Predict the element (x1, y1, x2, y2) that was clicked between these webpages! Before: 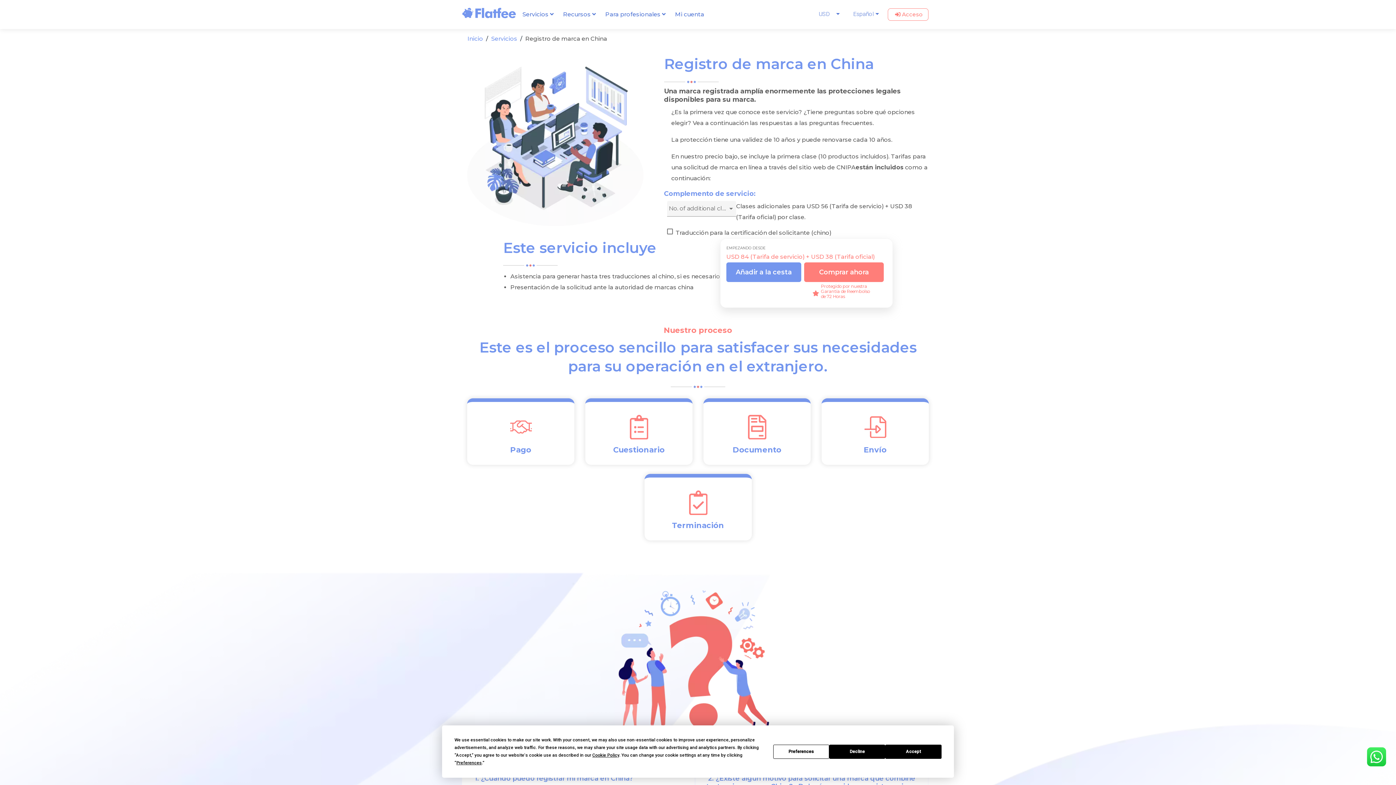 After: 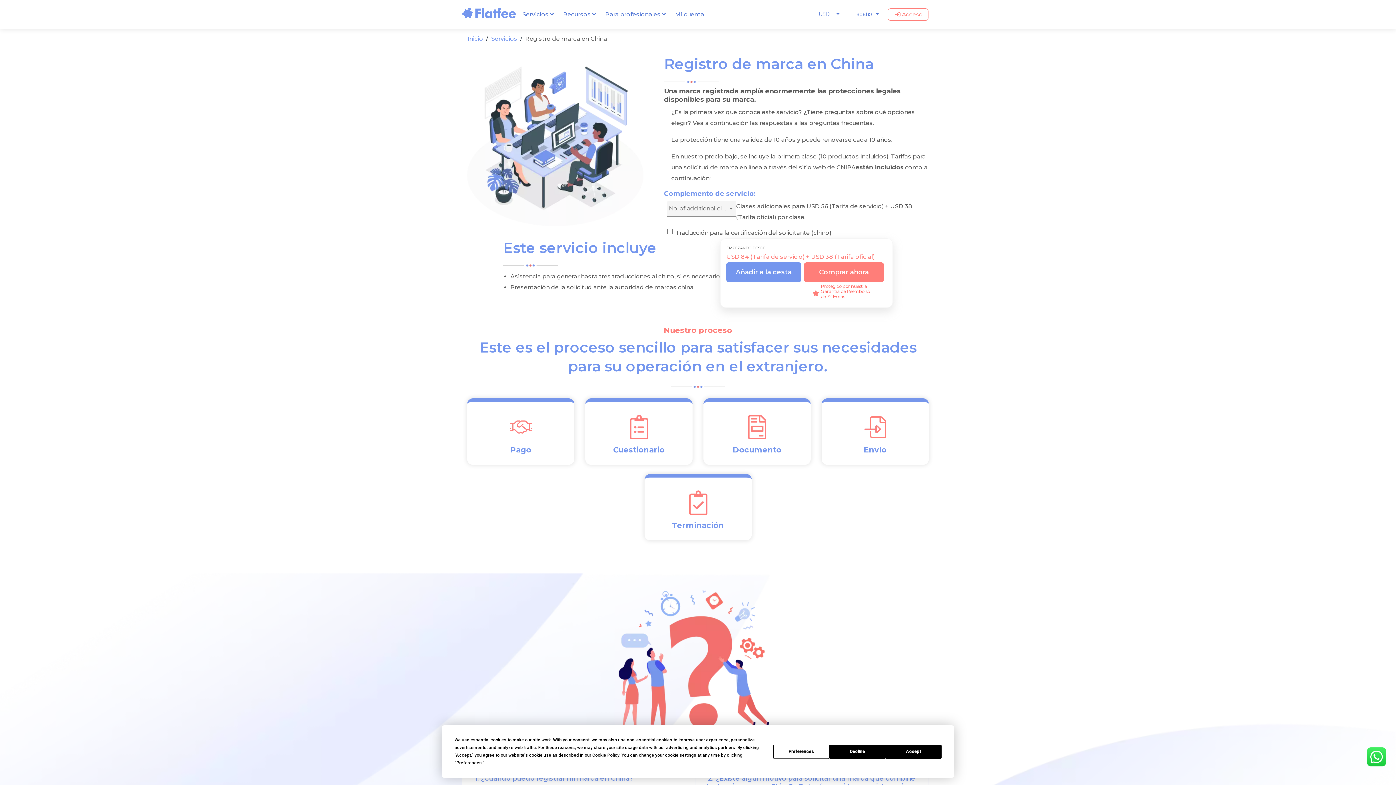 Action: bbox: (1365, 720, 1386, 741)